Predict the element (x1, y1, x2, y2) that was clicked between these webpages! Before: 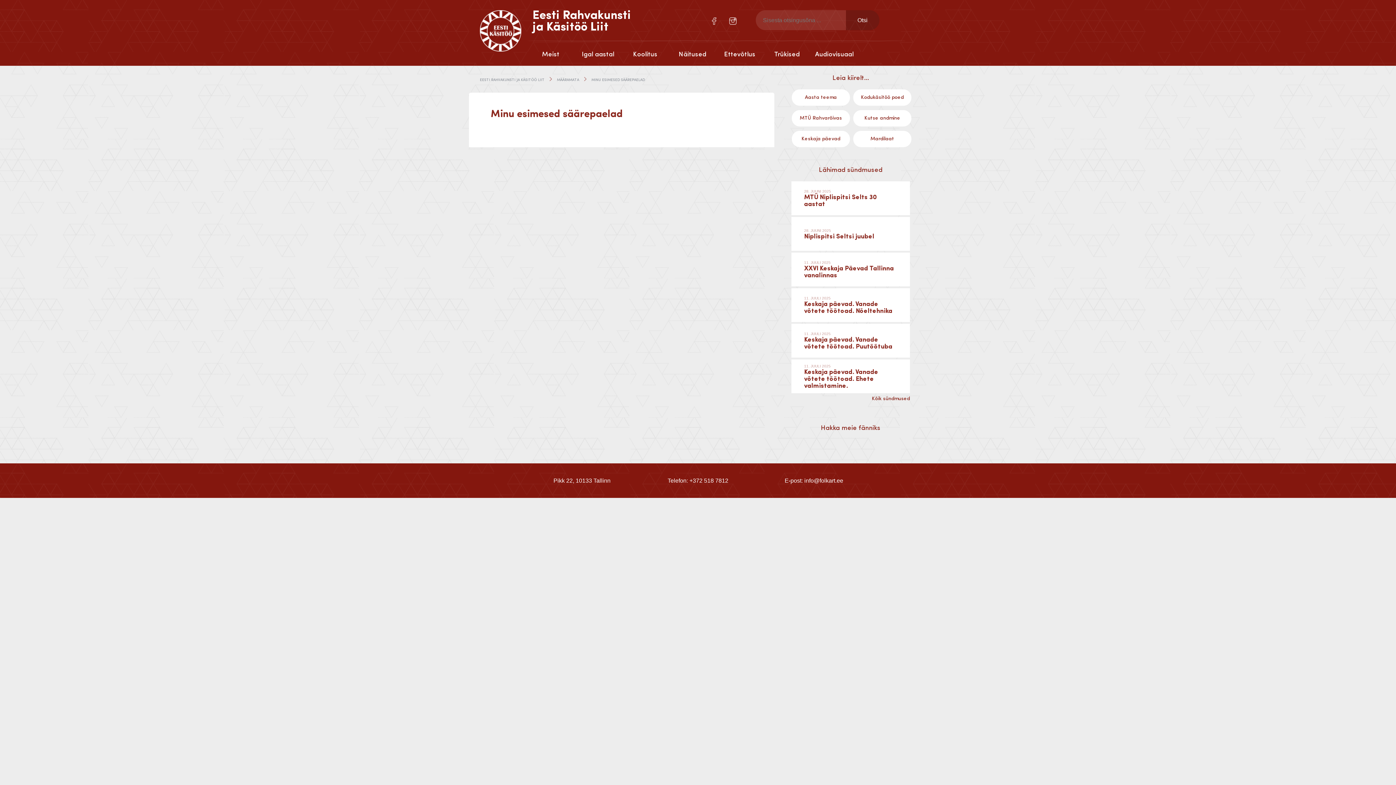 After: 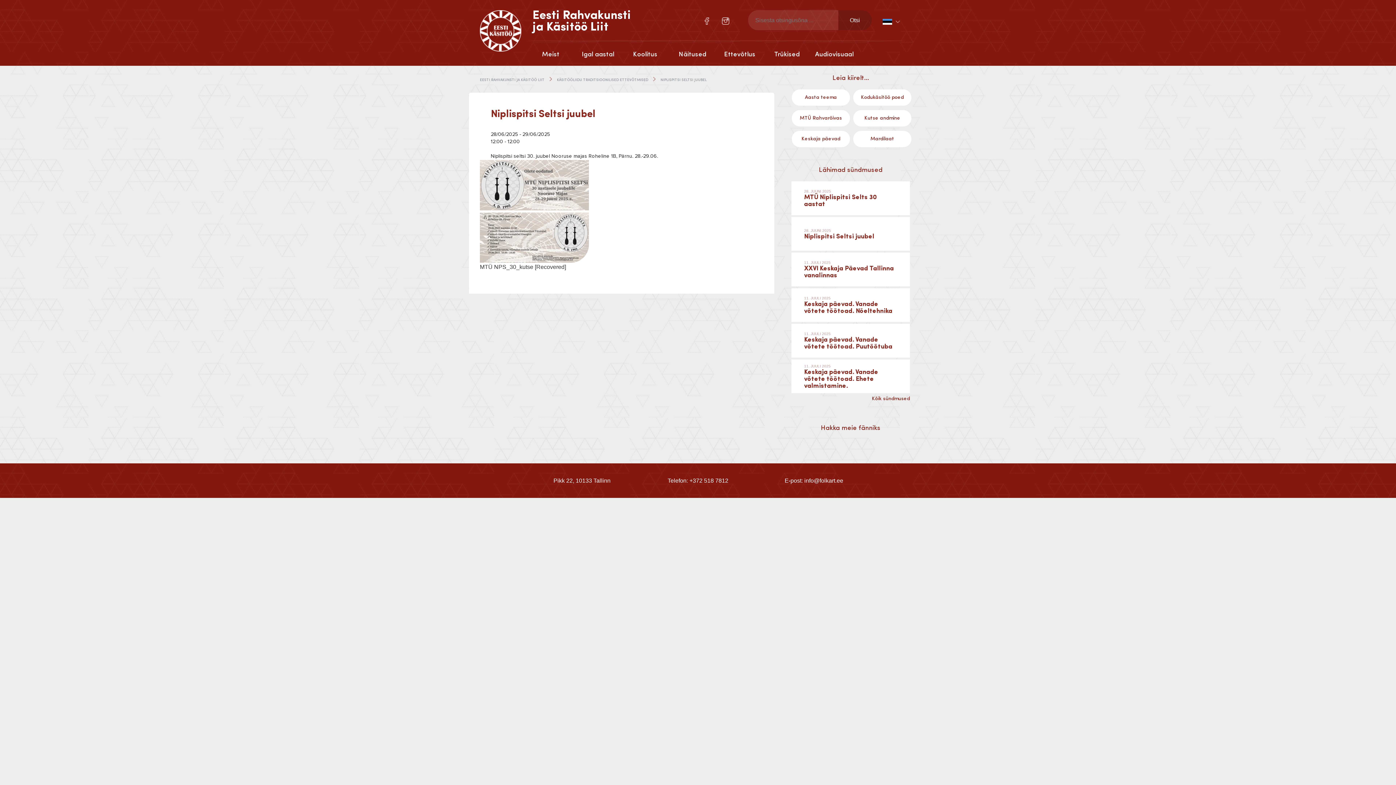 Action: bbox: (791, 217, 910, 250)